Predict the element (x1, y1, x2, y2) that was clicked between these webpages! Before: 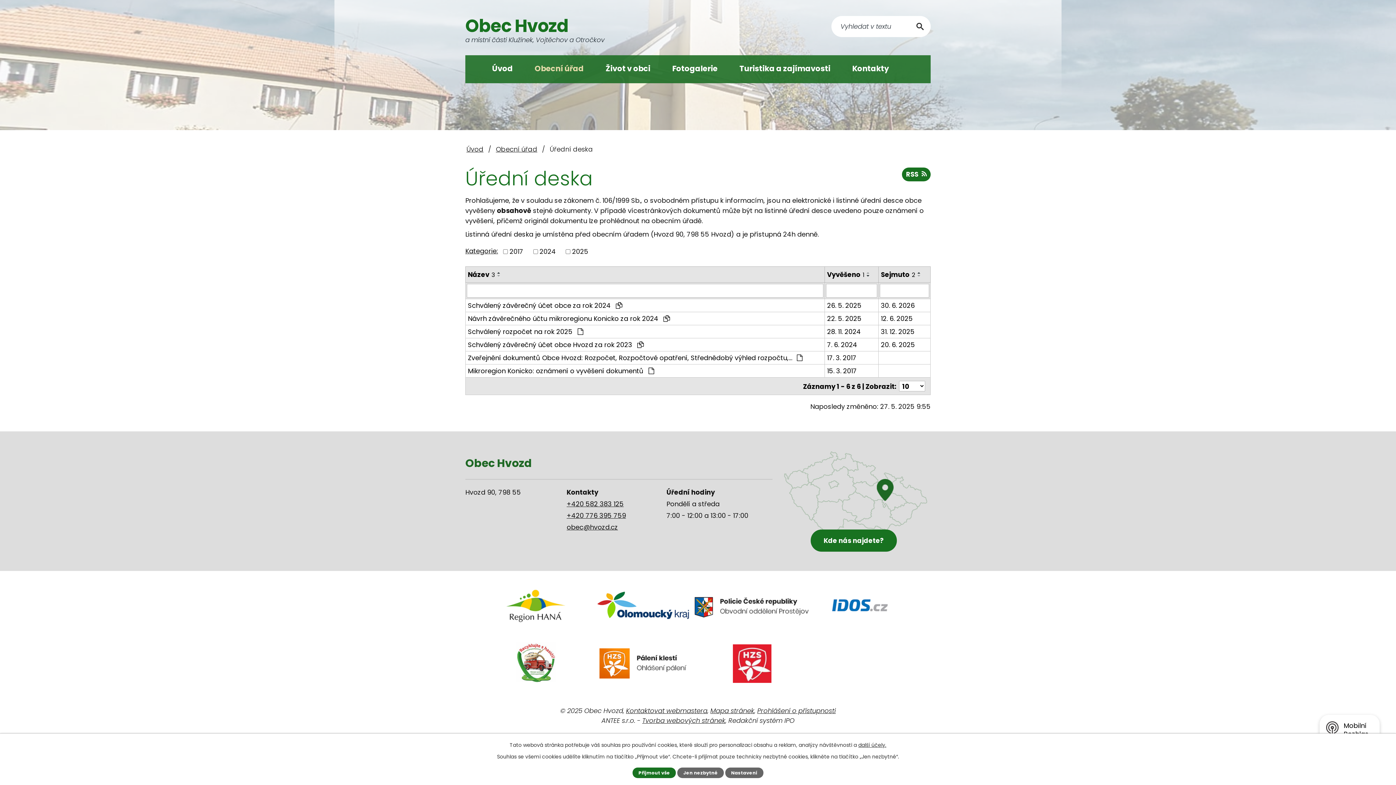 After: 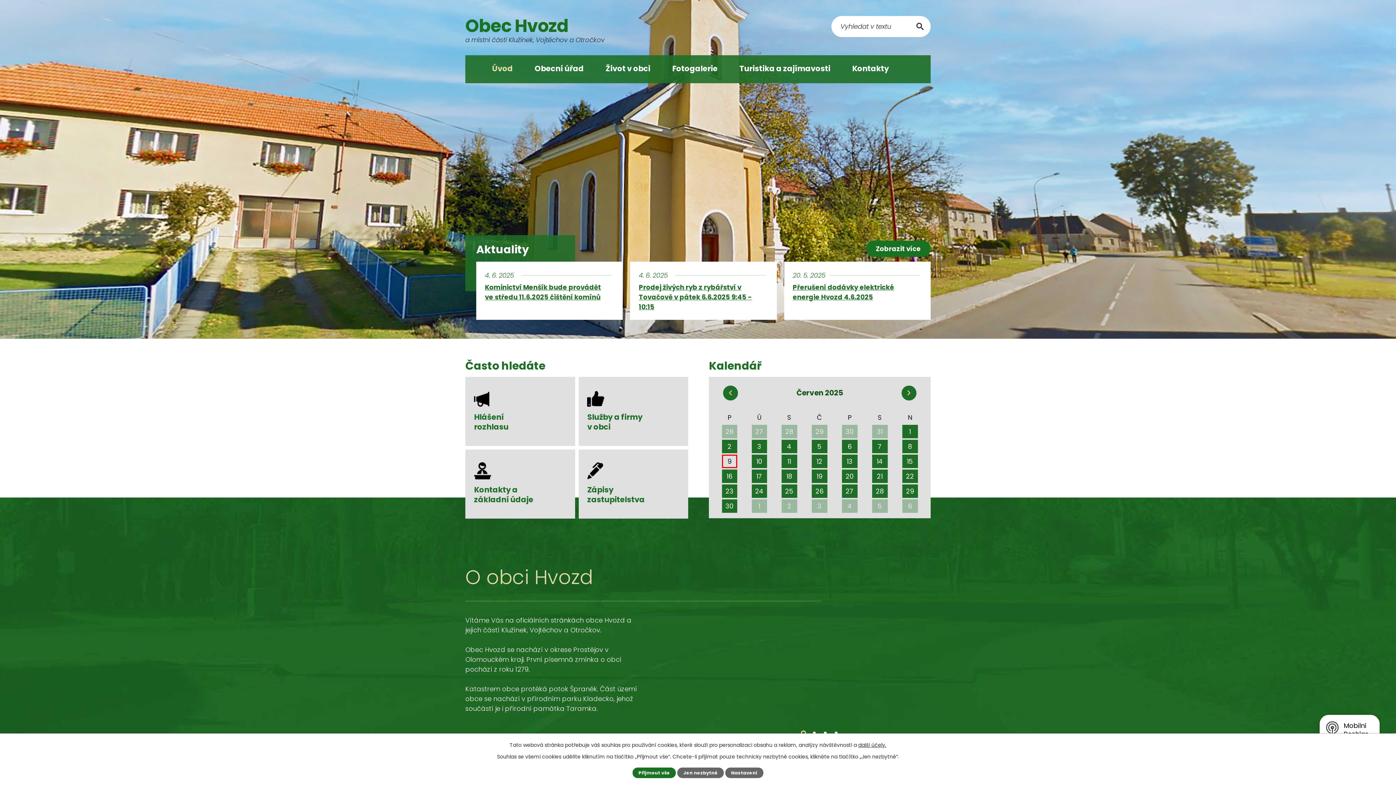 Action: bbox: (486, 55, 518, 83) label: Úvod